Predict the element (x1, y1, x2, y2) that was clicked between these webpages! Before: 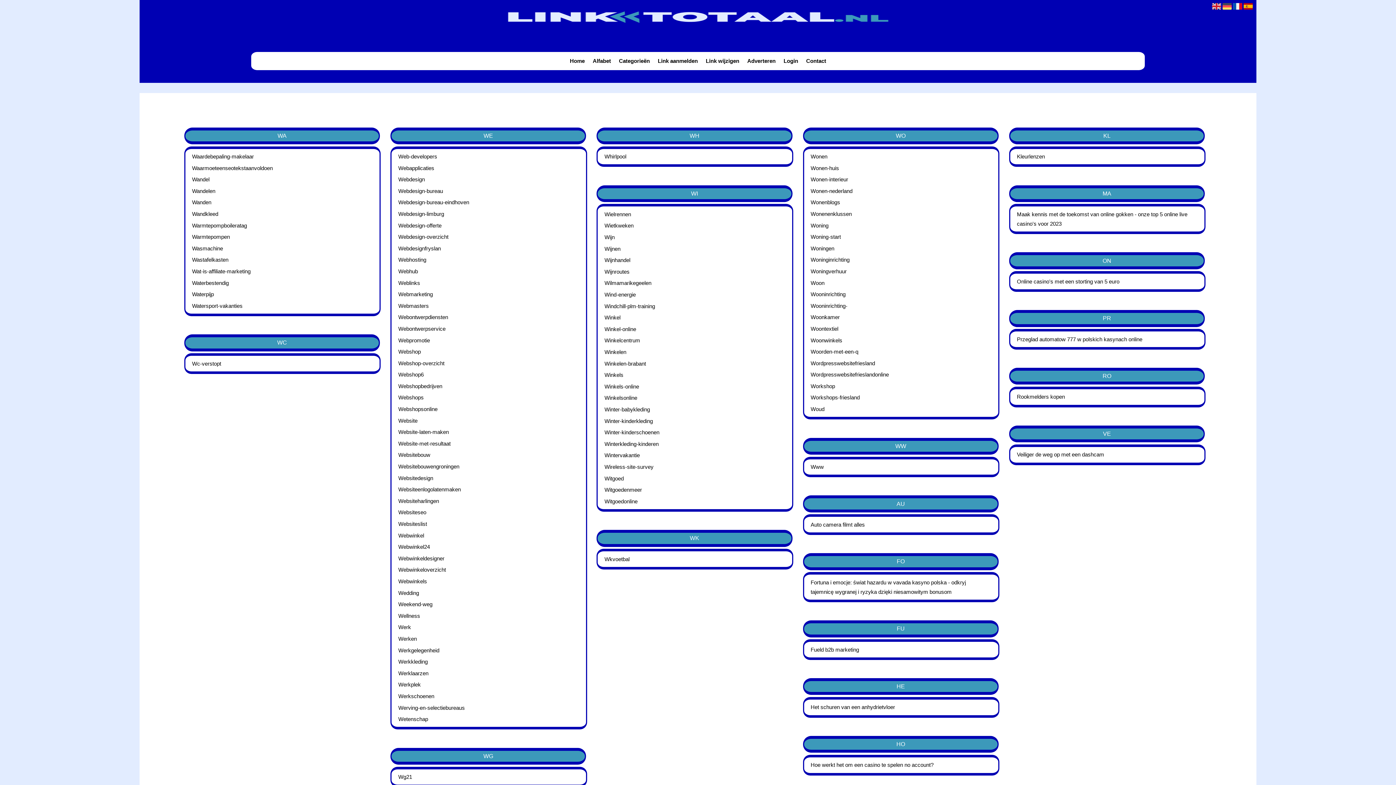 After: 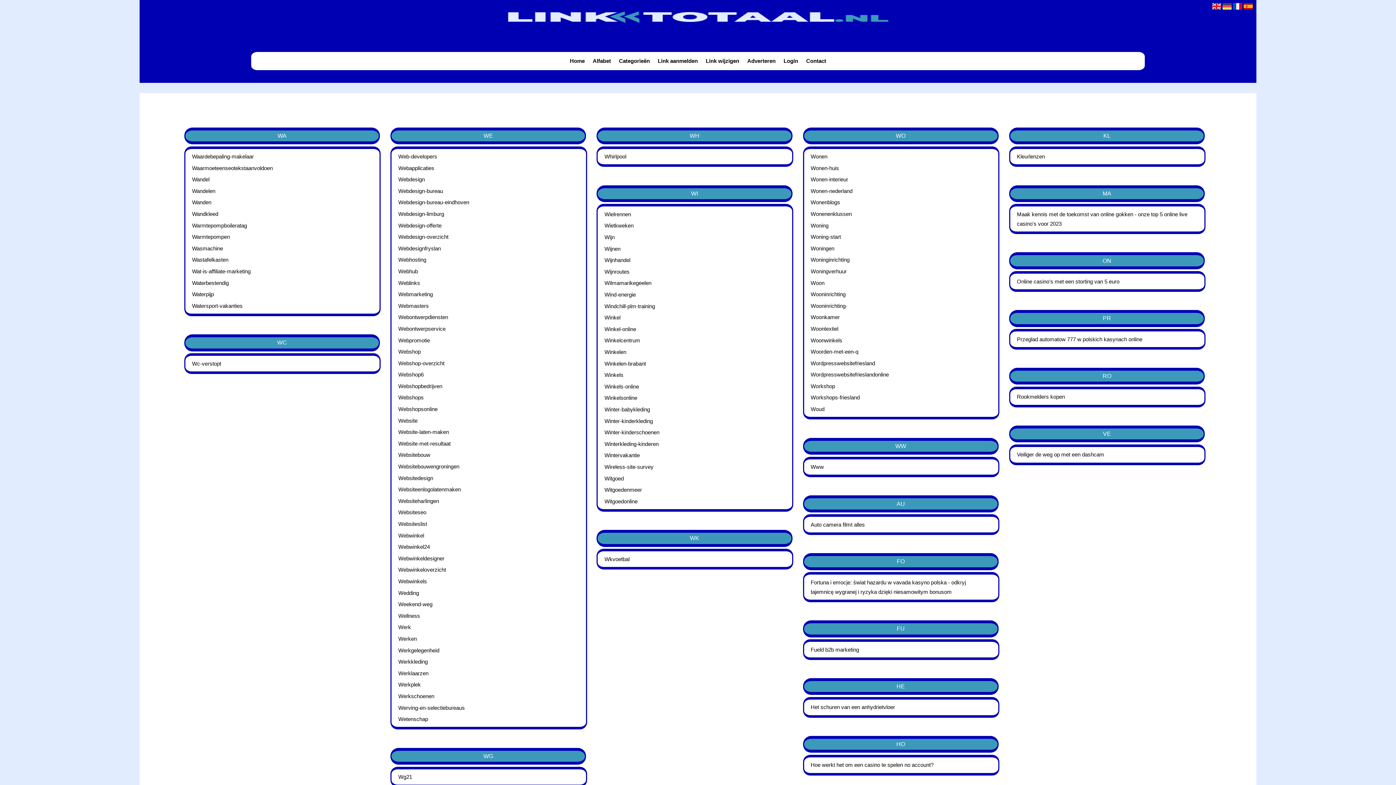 Action: label: Wkvoetbal bbox: (598, 554, 777, 564)